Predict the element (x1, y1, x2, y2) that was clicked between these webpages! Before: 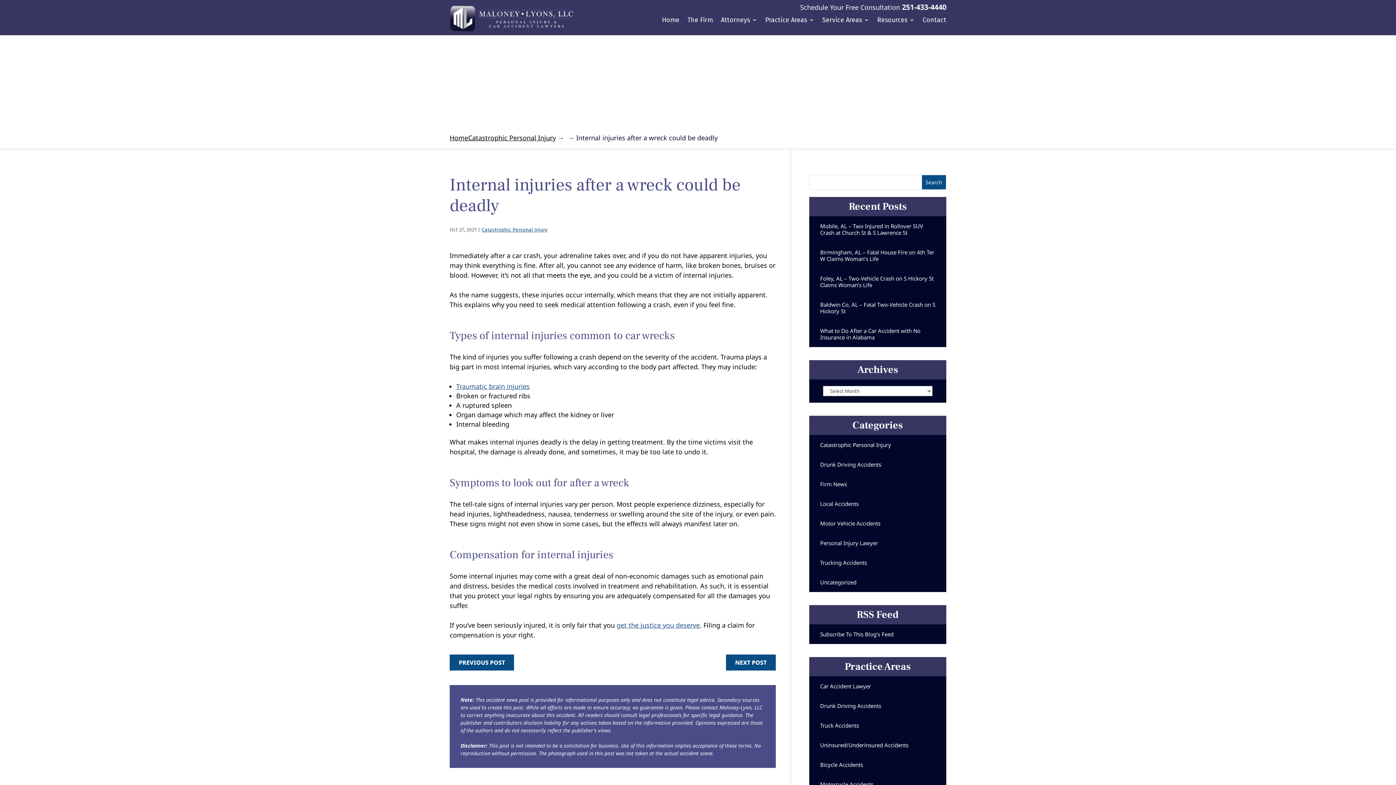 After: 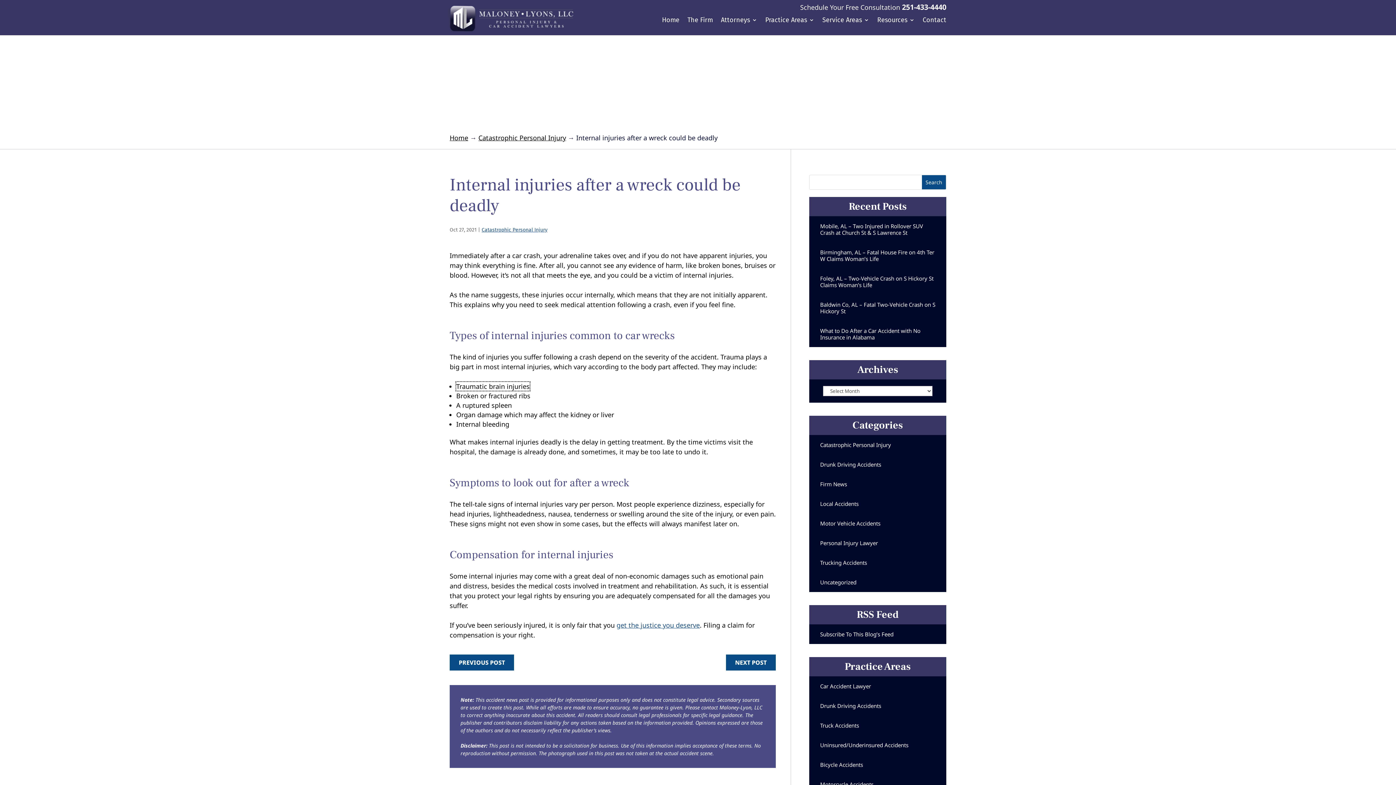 Action: label: Traumatic brain injuries bbox: (456, 382, 529, 391)